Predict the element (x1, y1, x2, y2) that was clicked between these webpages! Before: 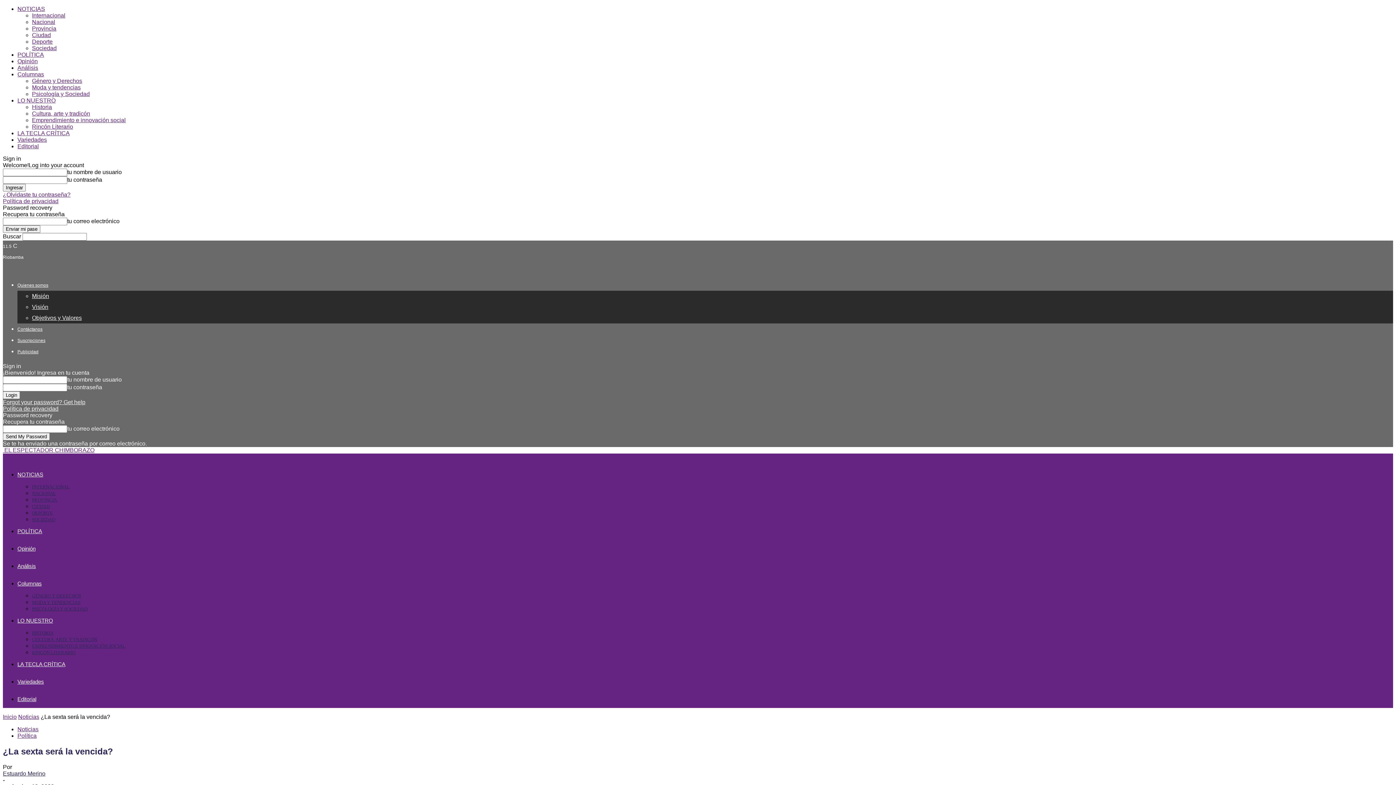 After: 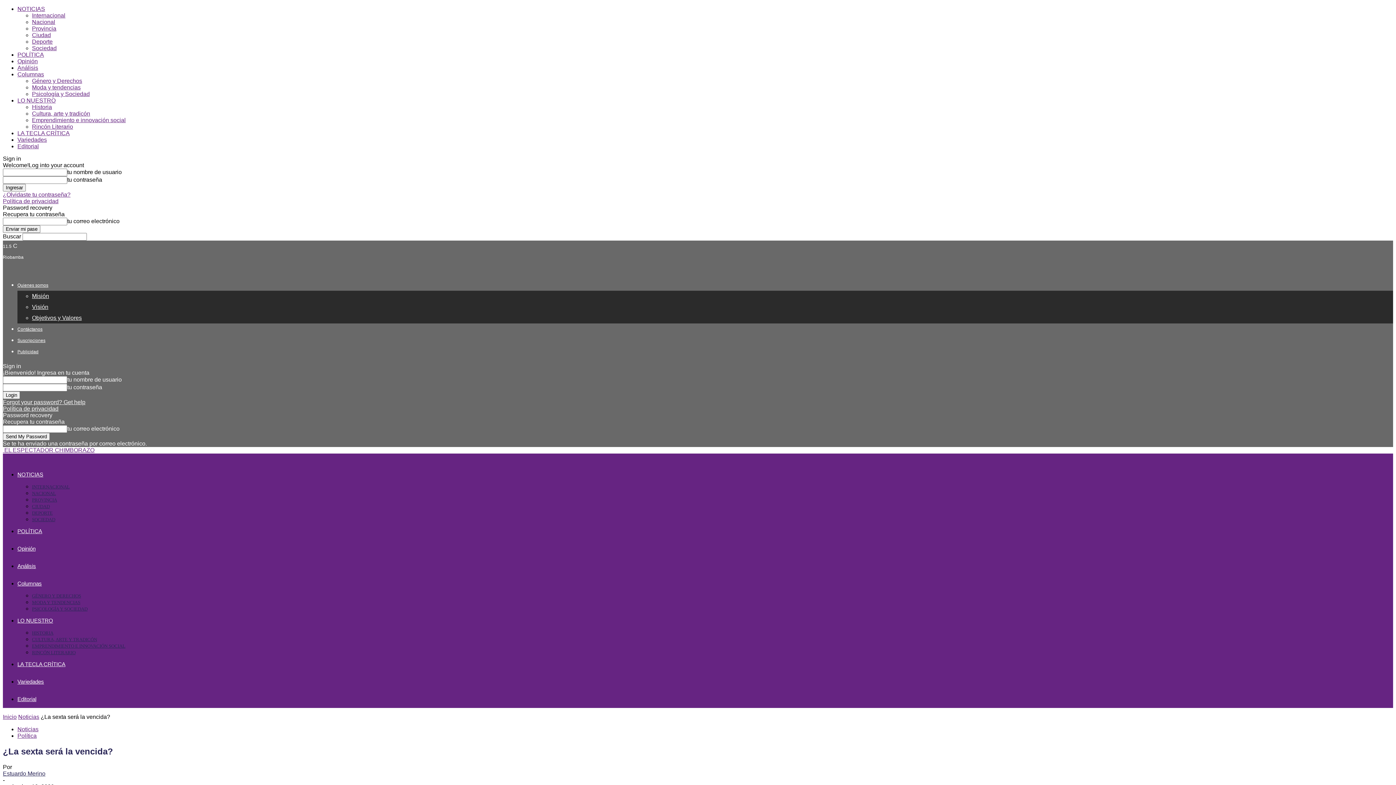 Action: bbox: (17, 349, 38, 354) label: Publicidad